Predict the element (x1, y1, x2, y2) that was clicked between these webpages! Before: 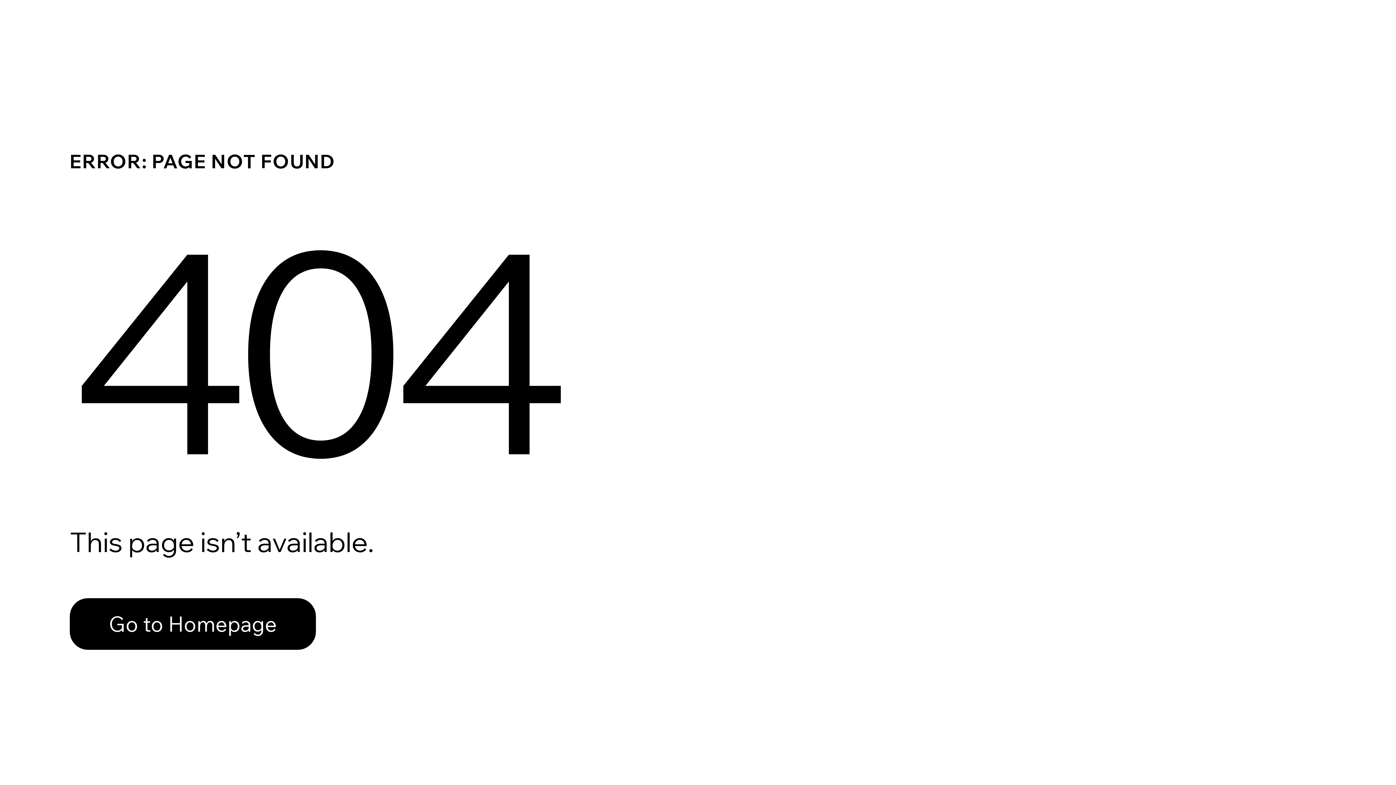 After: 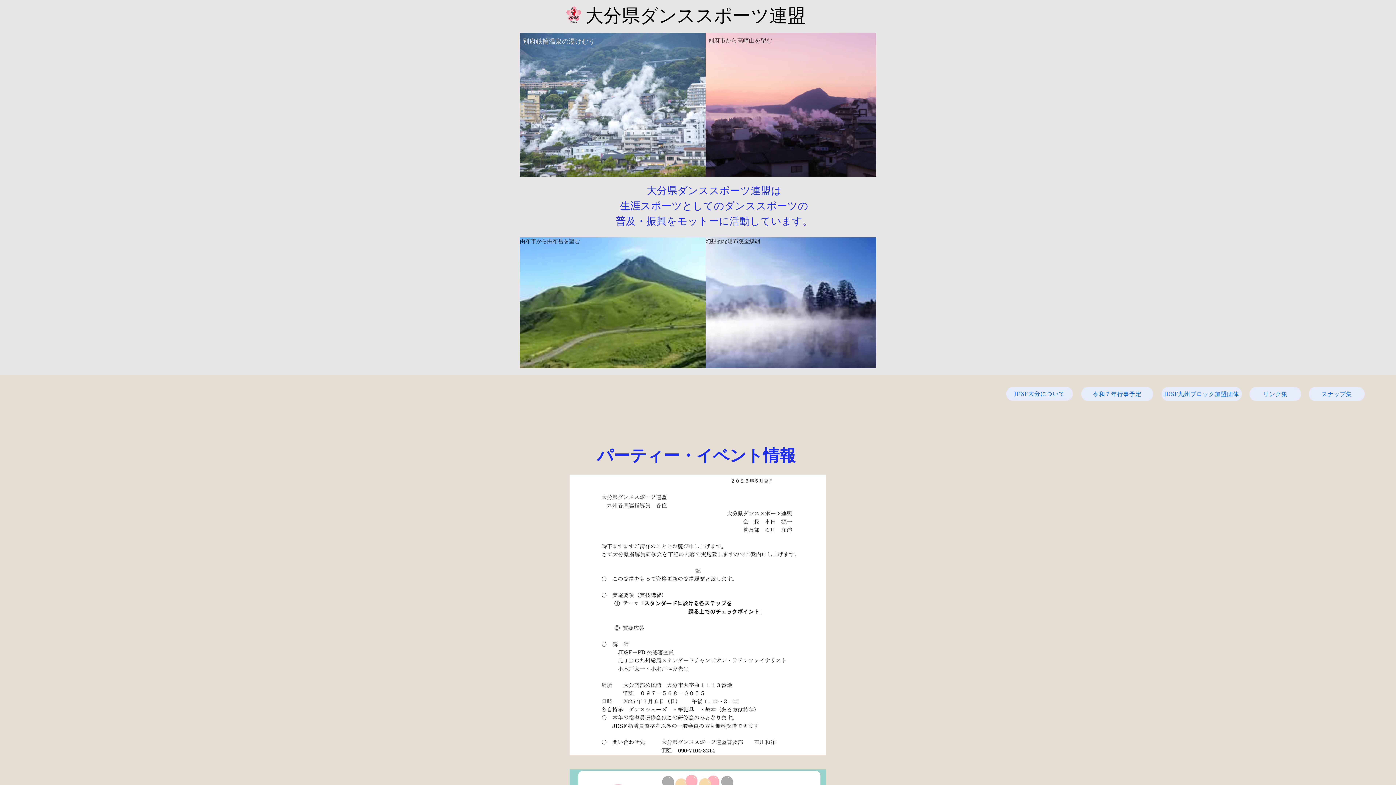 Action: label: Go to Homepage bbox: (69, 582, 768, 659)